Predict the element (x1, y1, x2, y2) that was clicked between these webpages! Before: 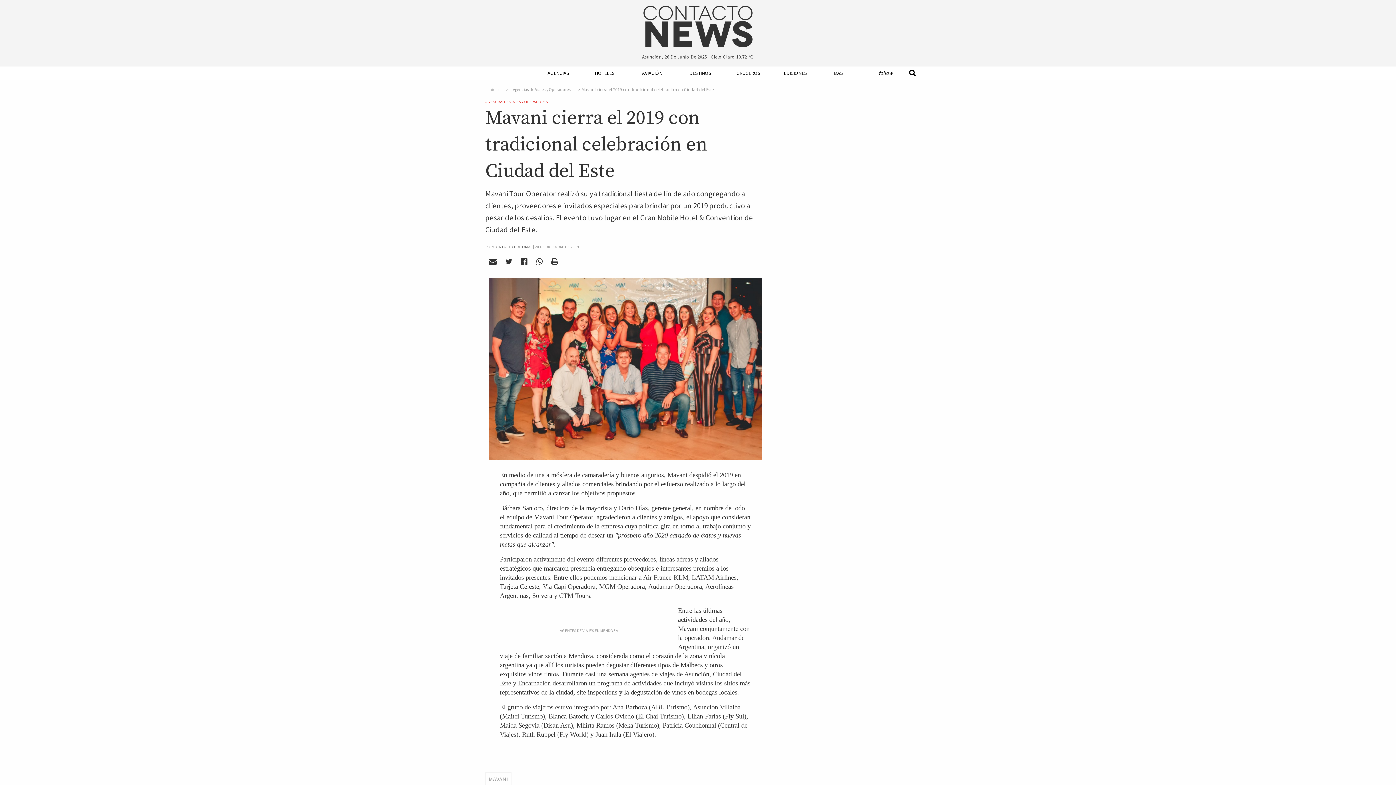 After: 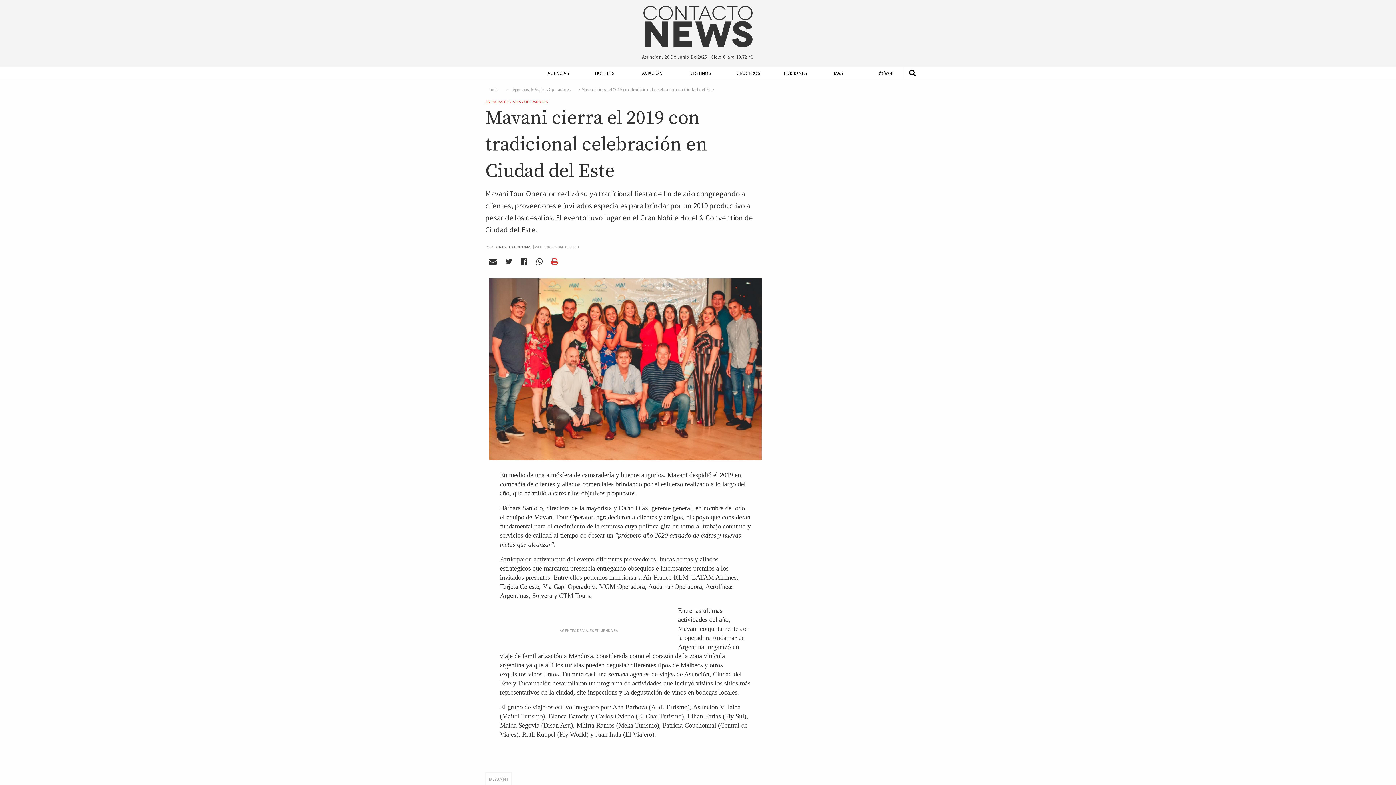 Action: bbox: (547, 255, 562, 267)